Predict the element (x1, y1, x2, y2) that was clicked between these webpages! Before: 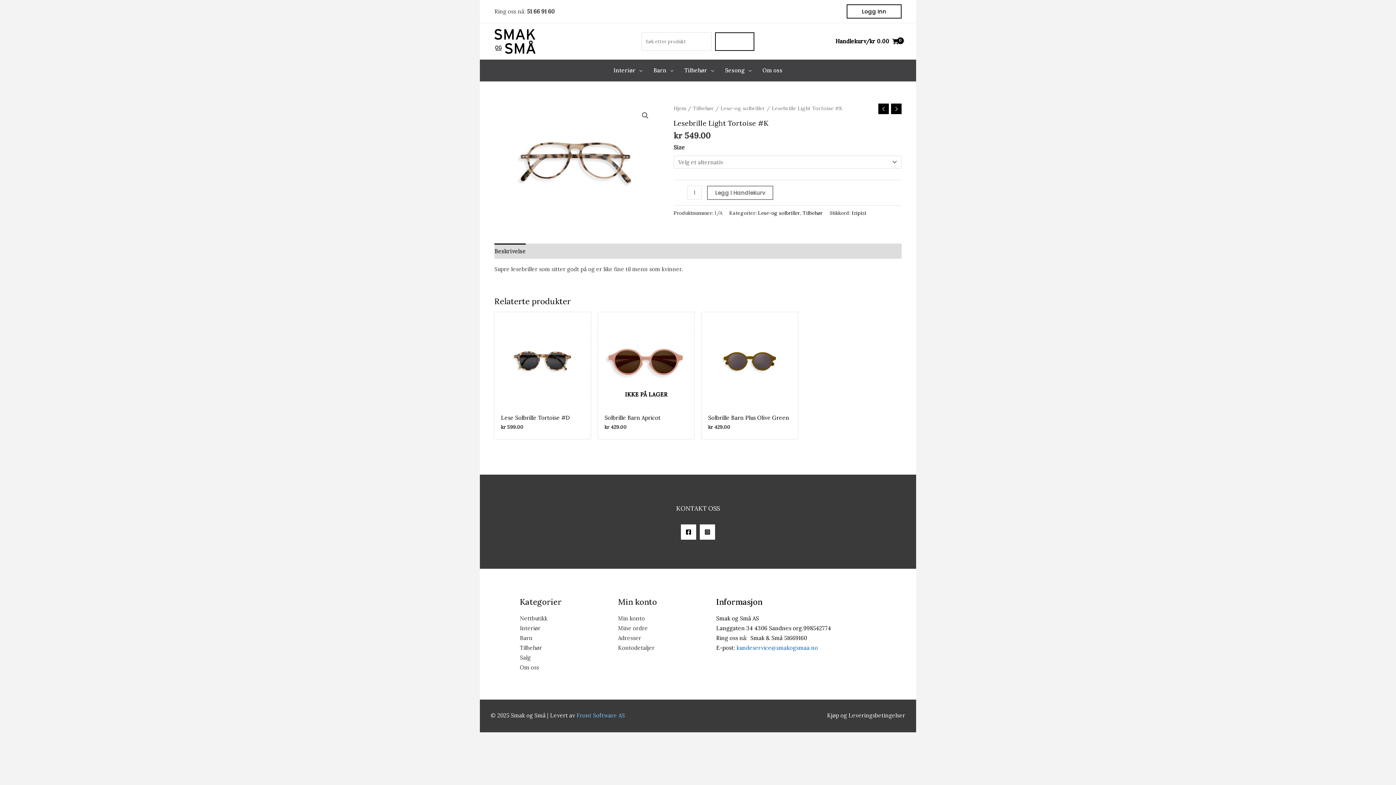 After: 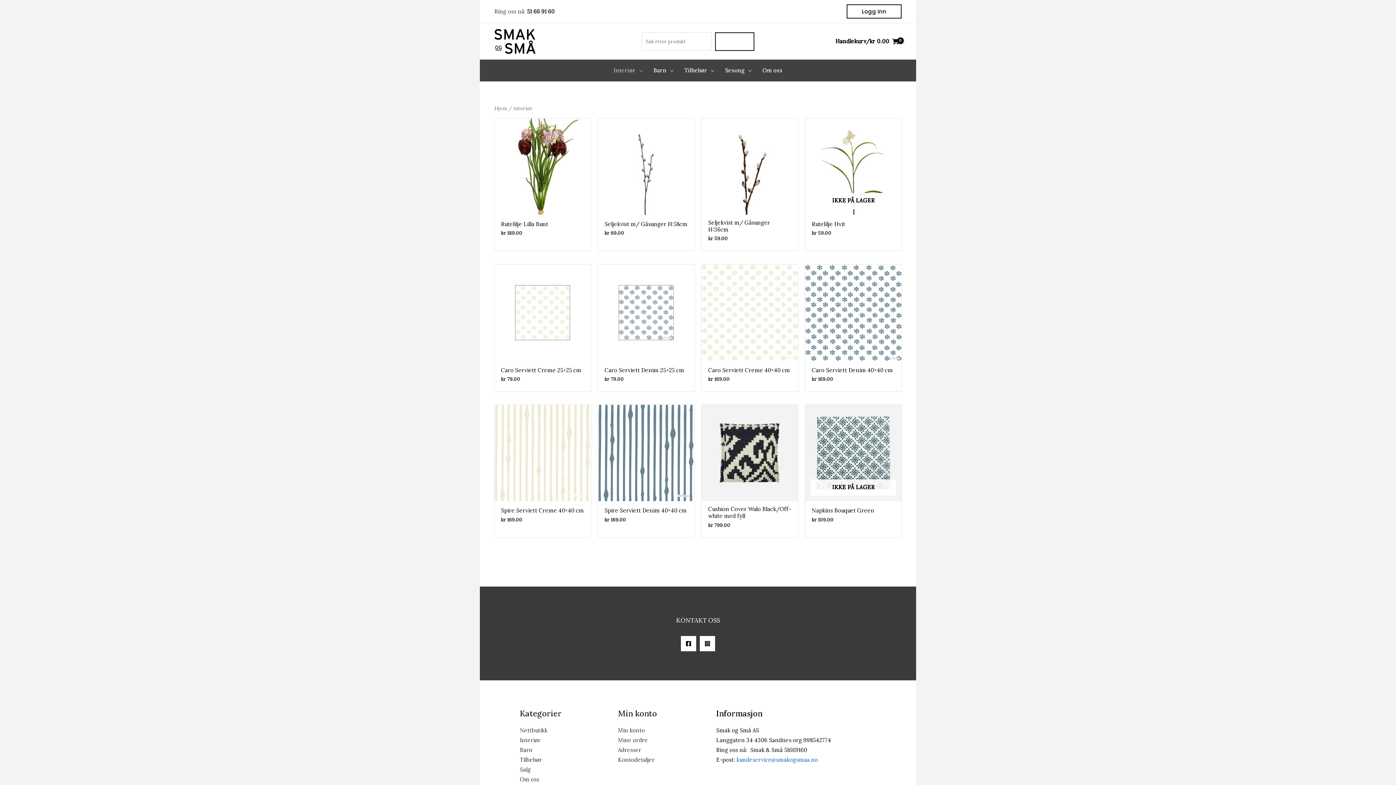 Action: label: Interiør bbox: (520, 625, 540, 631)